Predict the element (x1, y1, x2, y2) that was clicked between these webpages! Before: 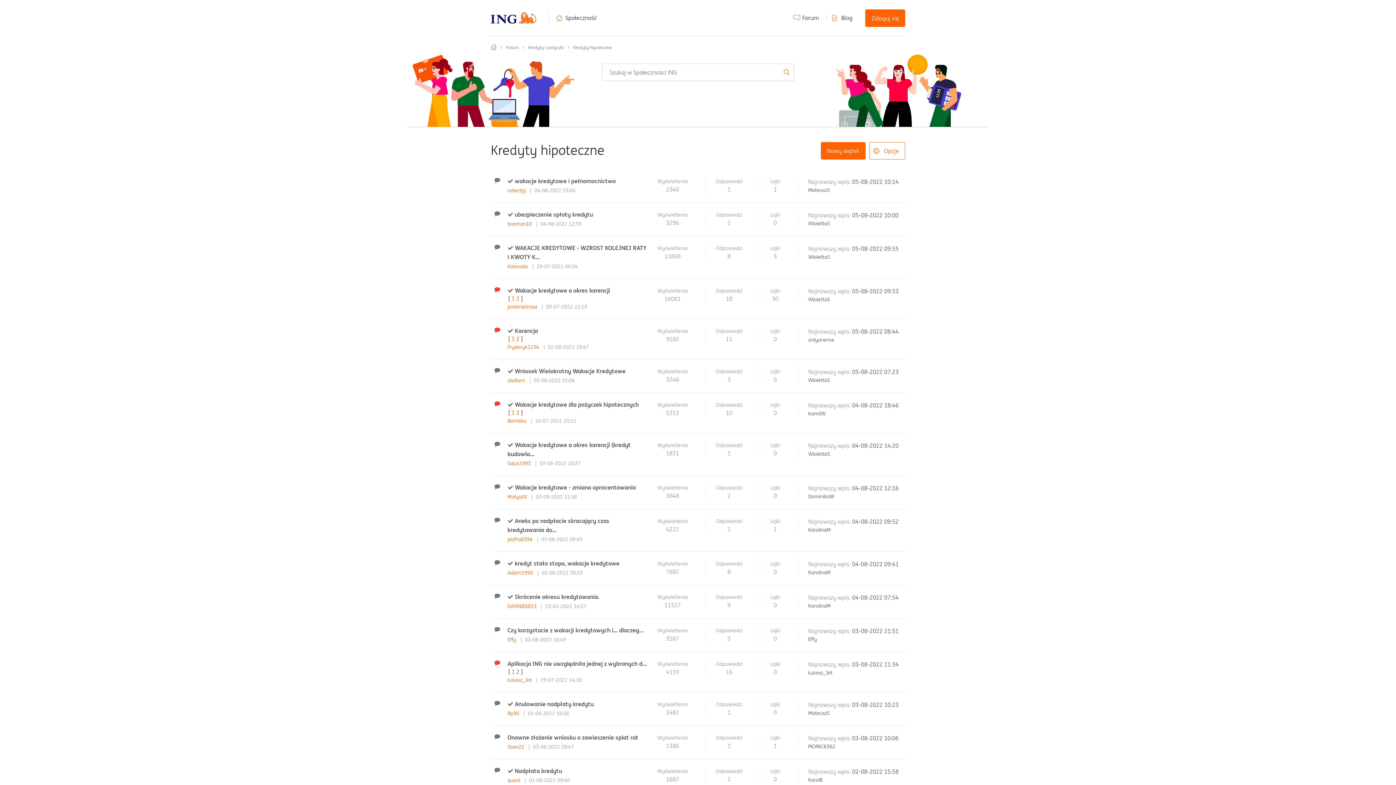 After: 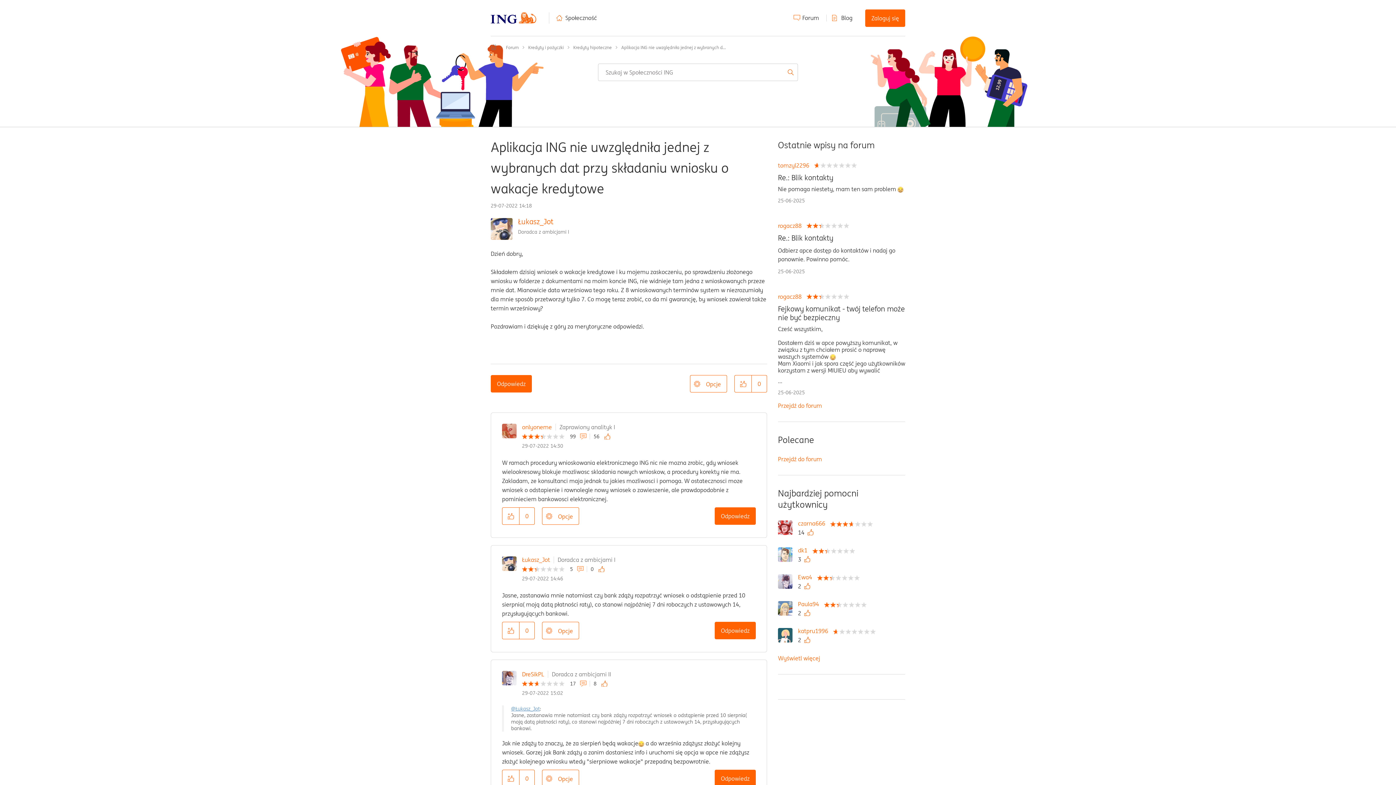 Action: label: Aplikacja ING nie uwzględniła jednej z wybranych d... bbox: (507, 660, 646, 667)